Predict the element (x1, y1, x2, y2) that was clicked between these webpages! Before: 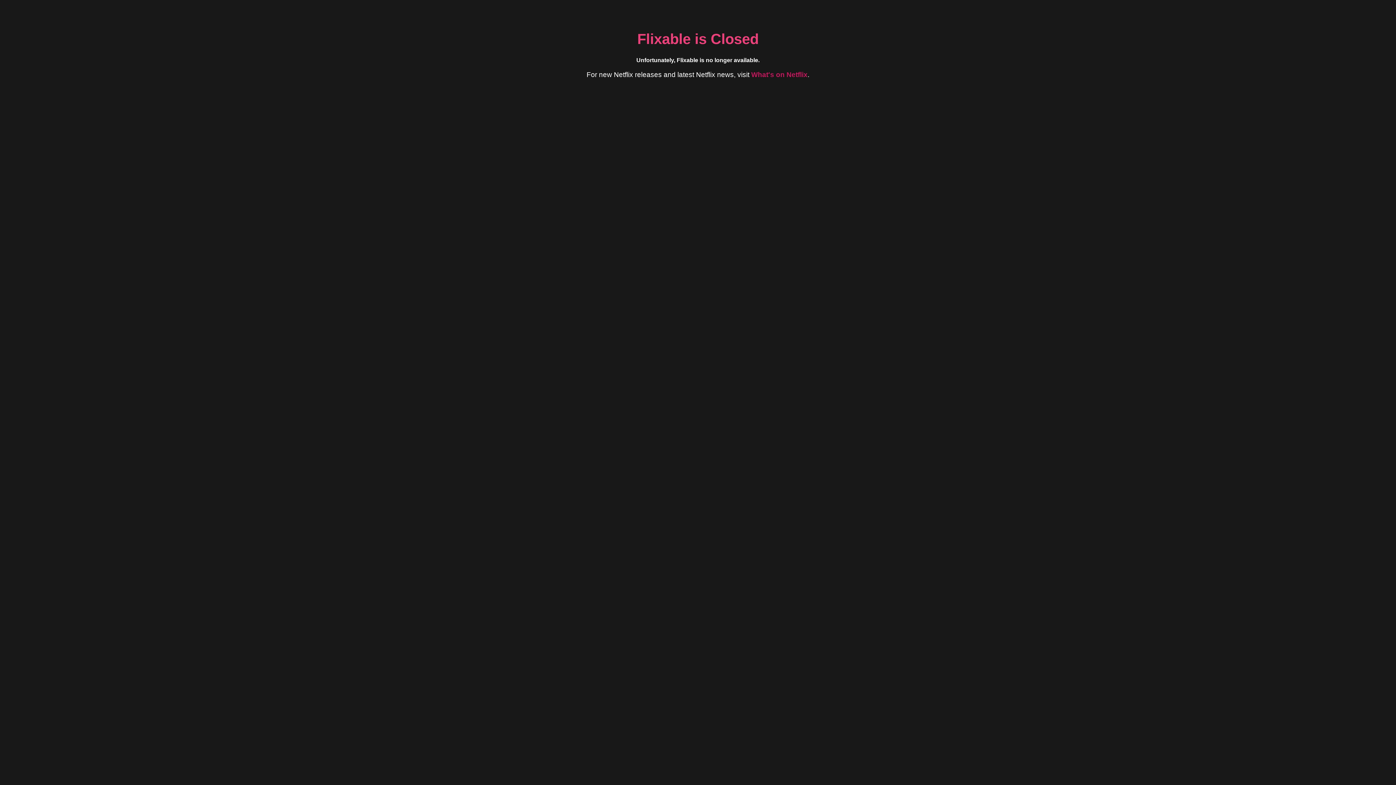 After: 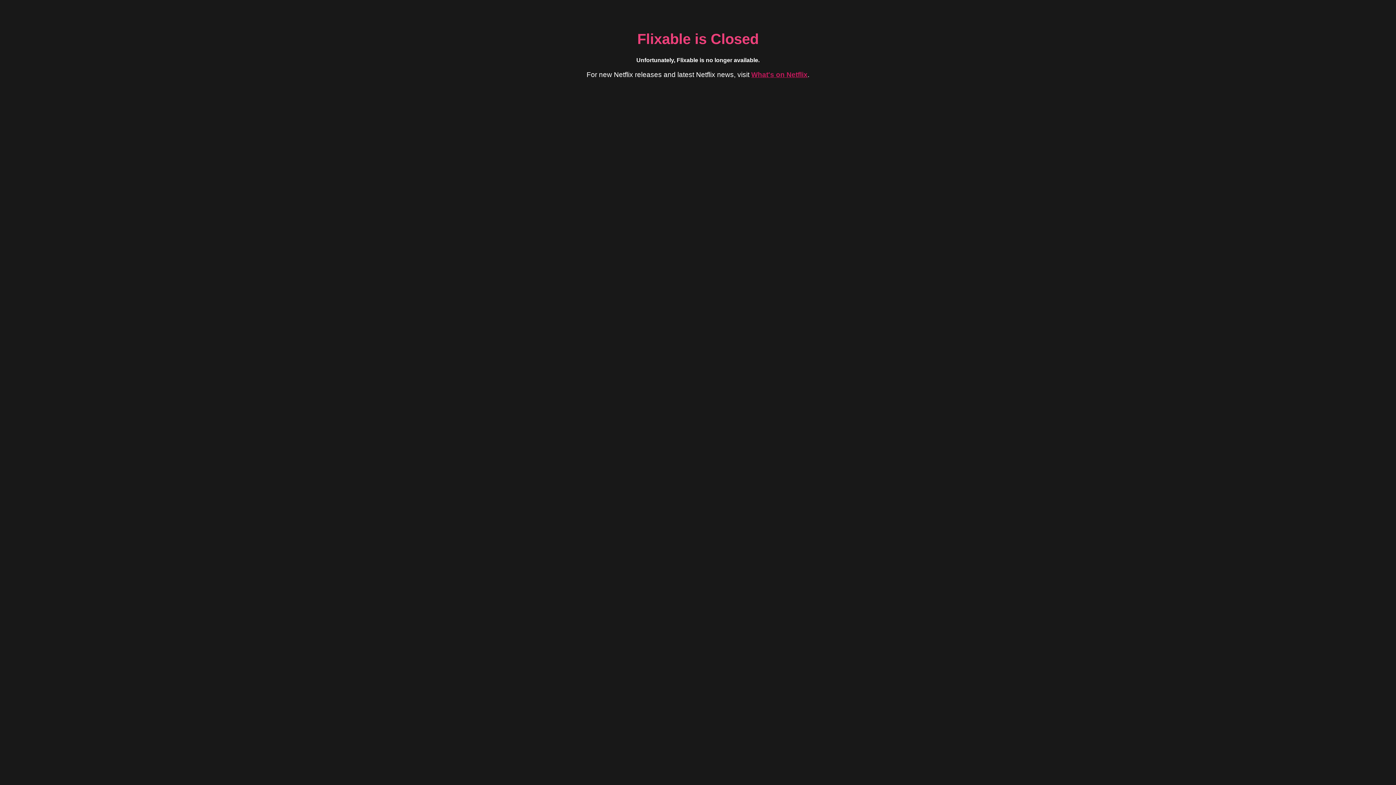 Action: label: What's on Netflix bbox: (751, 70, 807, 78)